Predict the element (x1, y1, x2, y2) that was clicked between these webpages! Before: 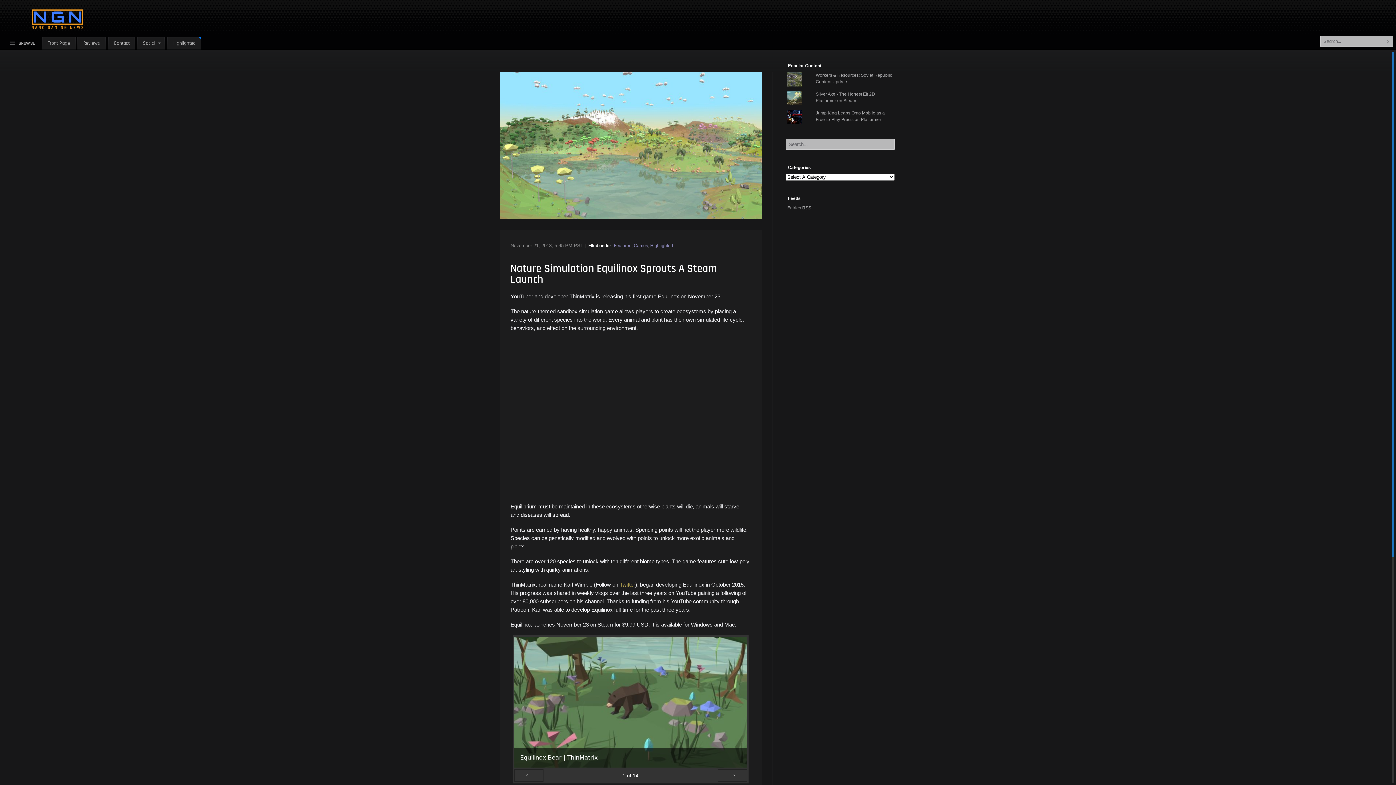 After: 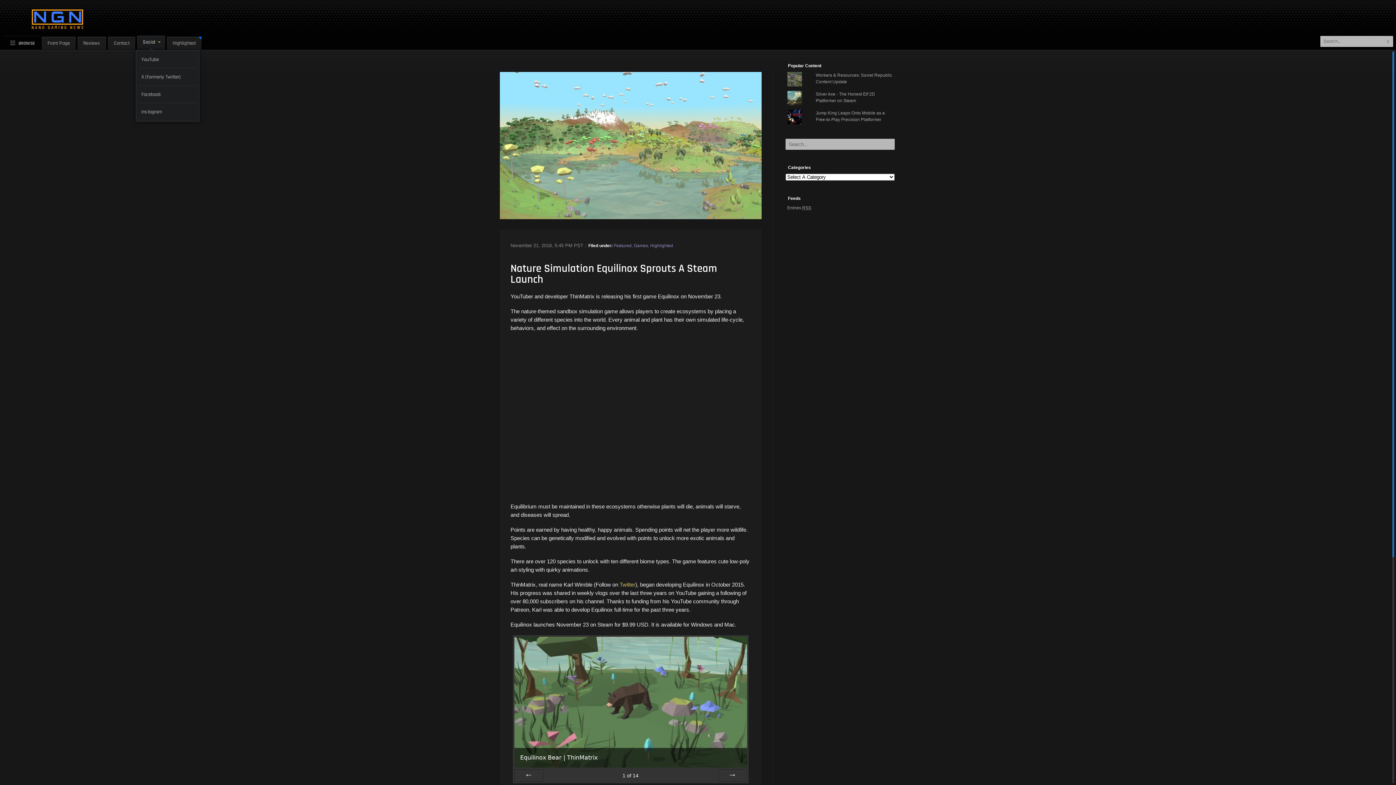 Action: bbox: (137, 37, 165, 49) label: Social